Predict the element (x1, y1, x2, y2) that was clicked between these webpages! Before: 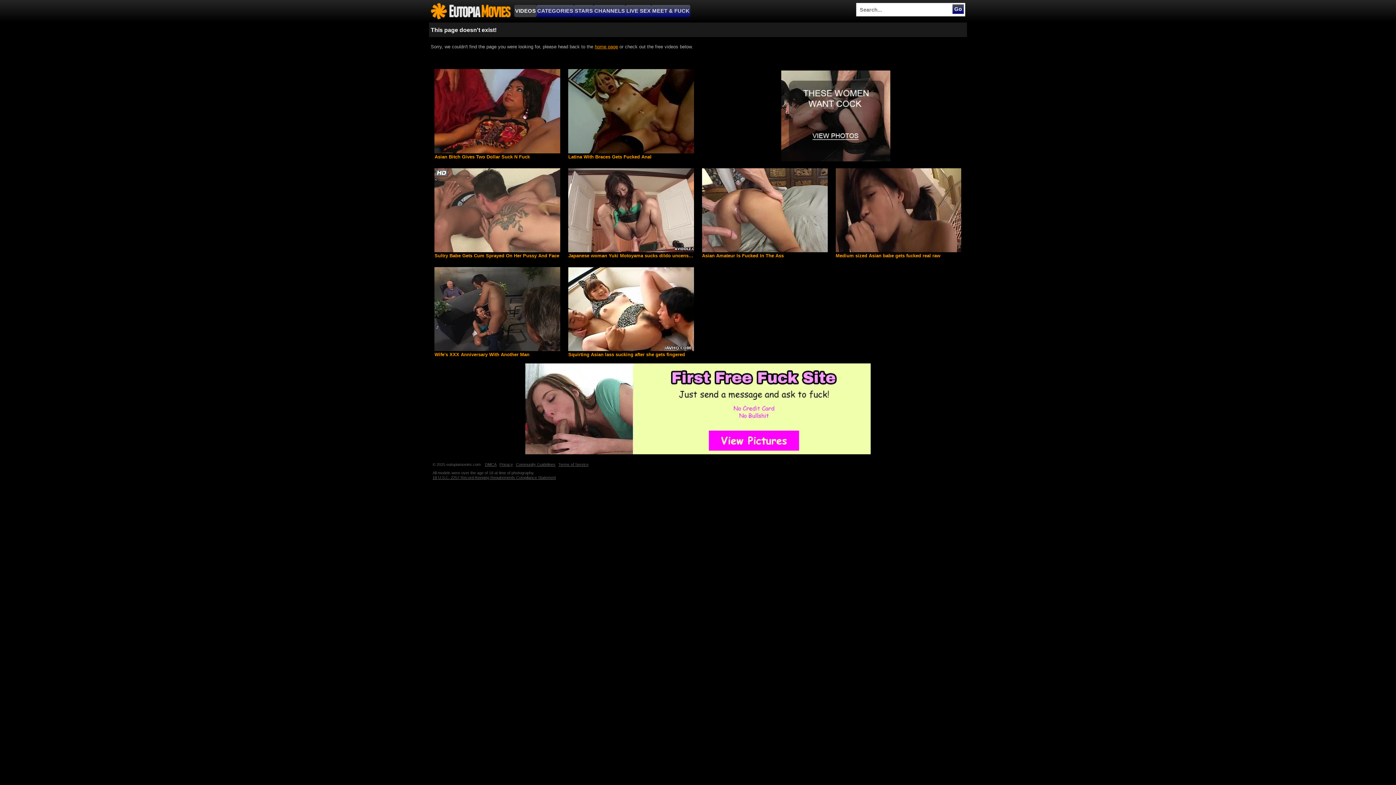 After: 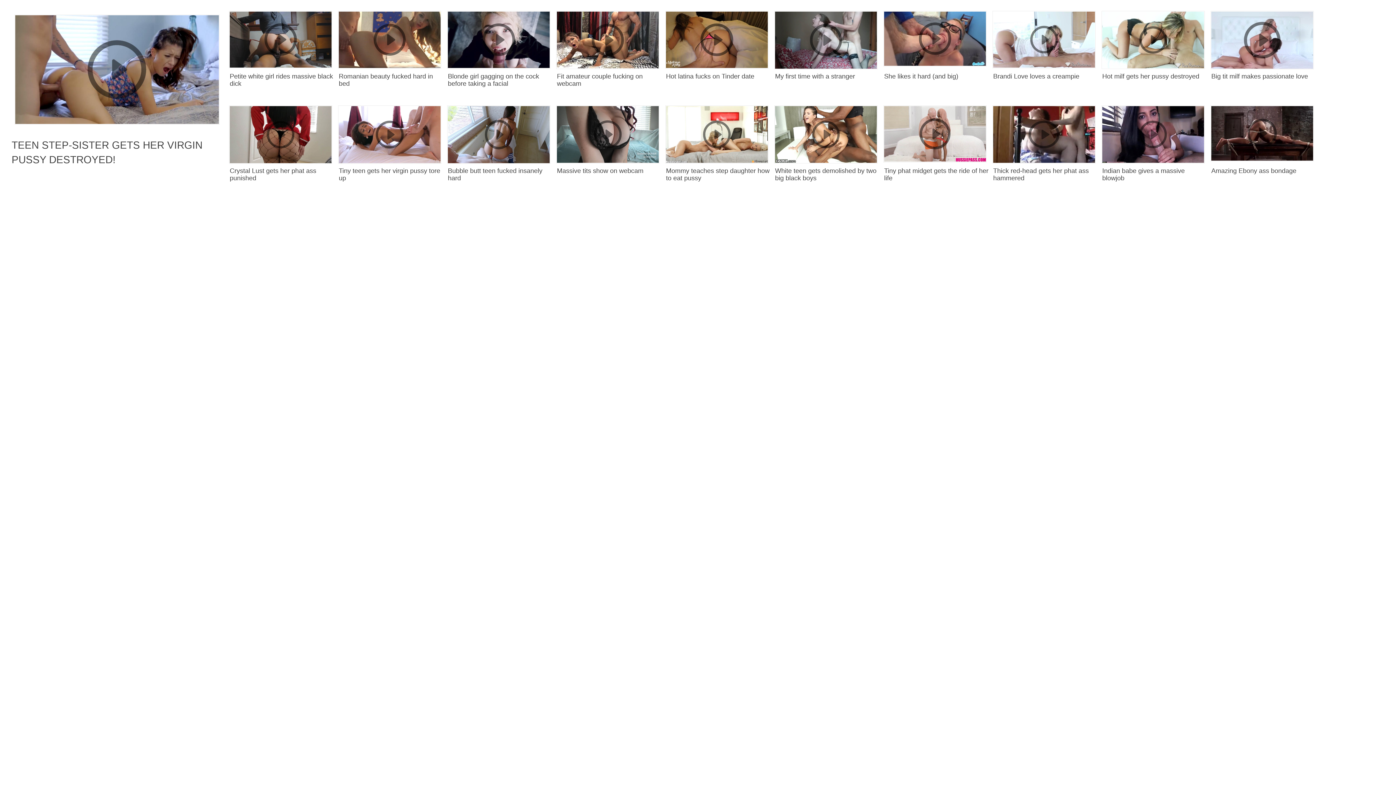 Action: bbox: (835, 252, 961, 259) label: Medium sized Asian babe gets fucked real raw